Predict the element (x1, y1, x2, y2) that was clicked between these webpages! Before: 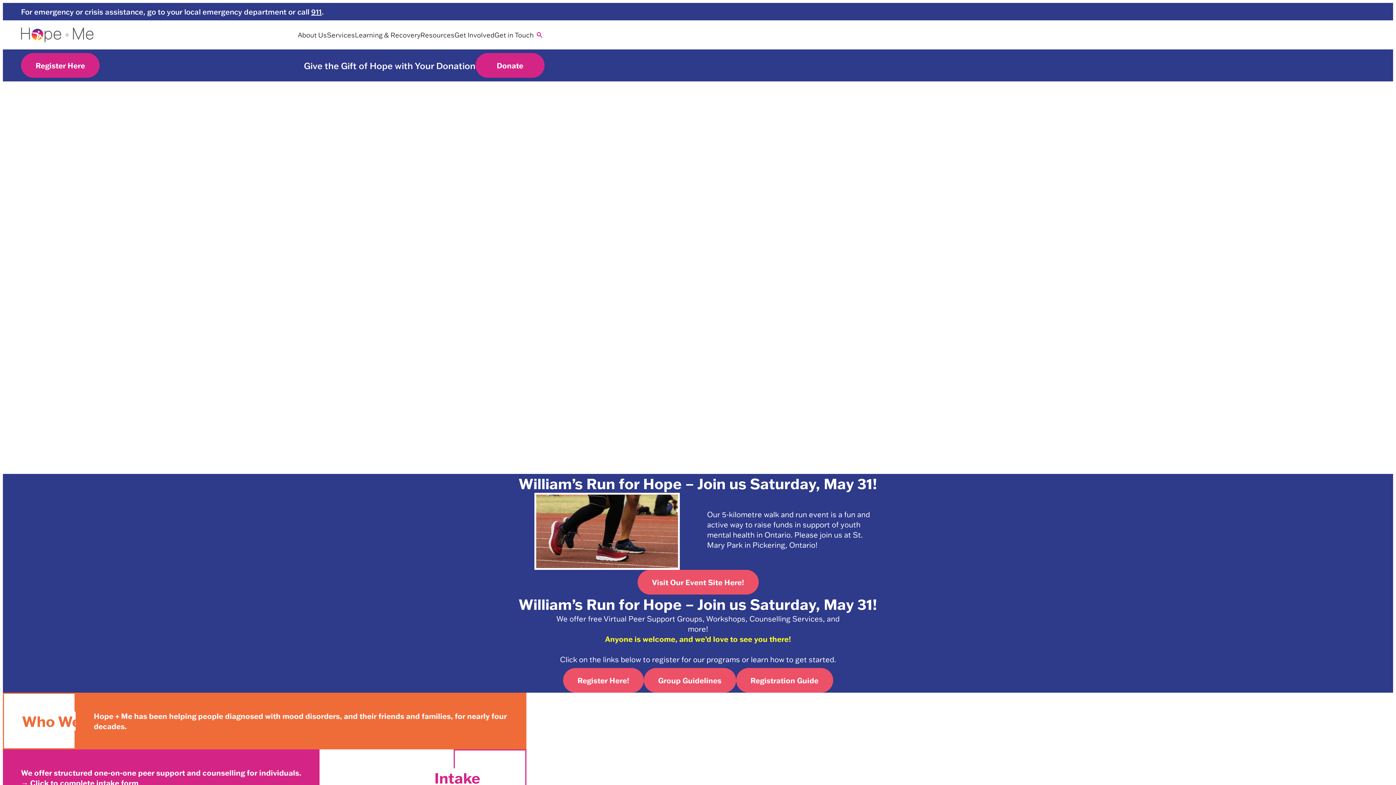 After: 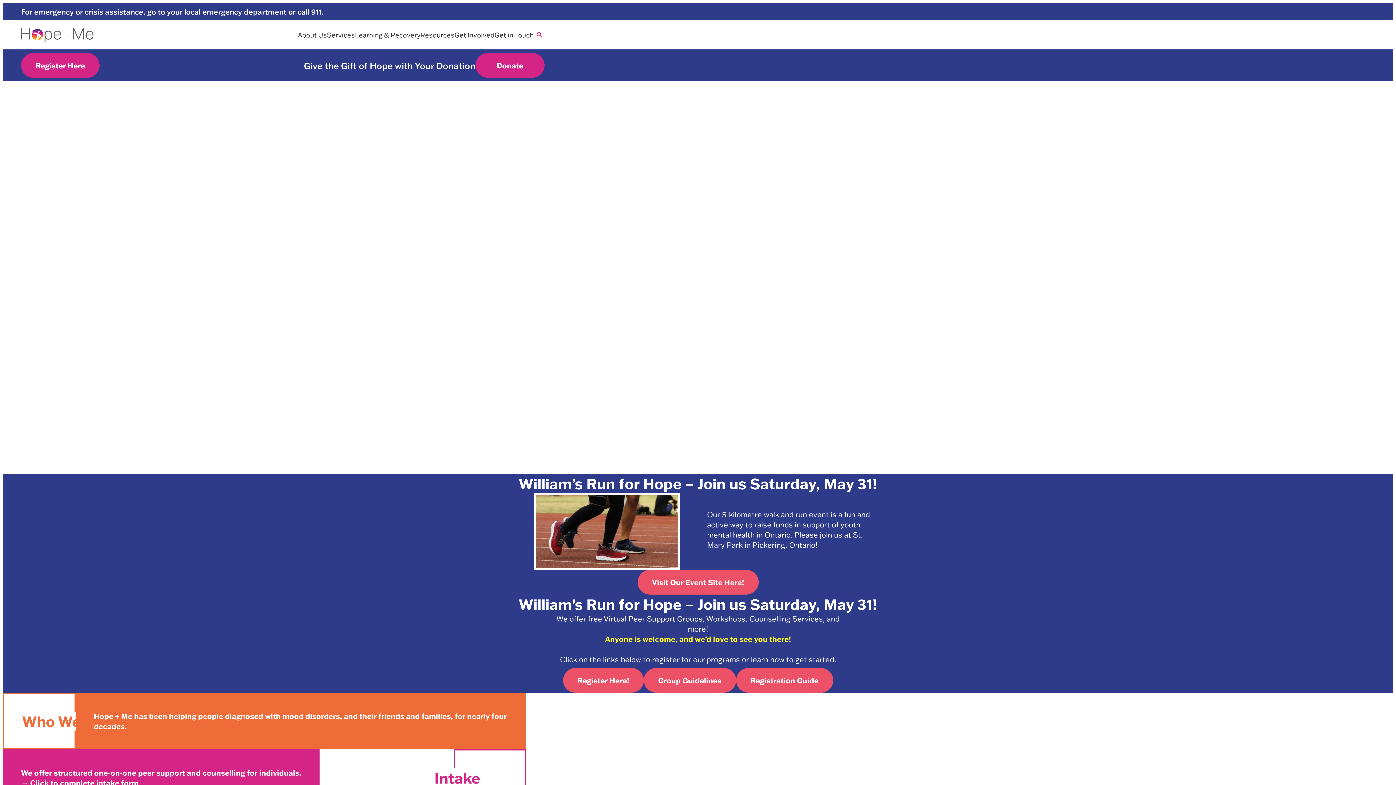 Action: label: 911 bbox: (311, 6, 321, 16)